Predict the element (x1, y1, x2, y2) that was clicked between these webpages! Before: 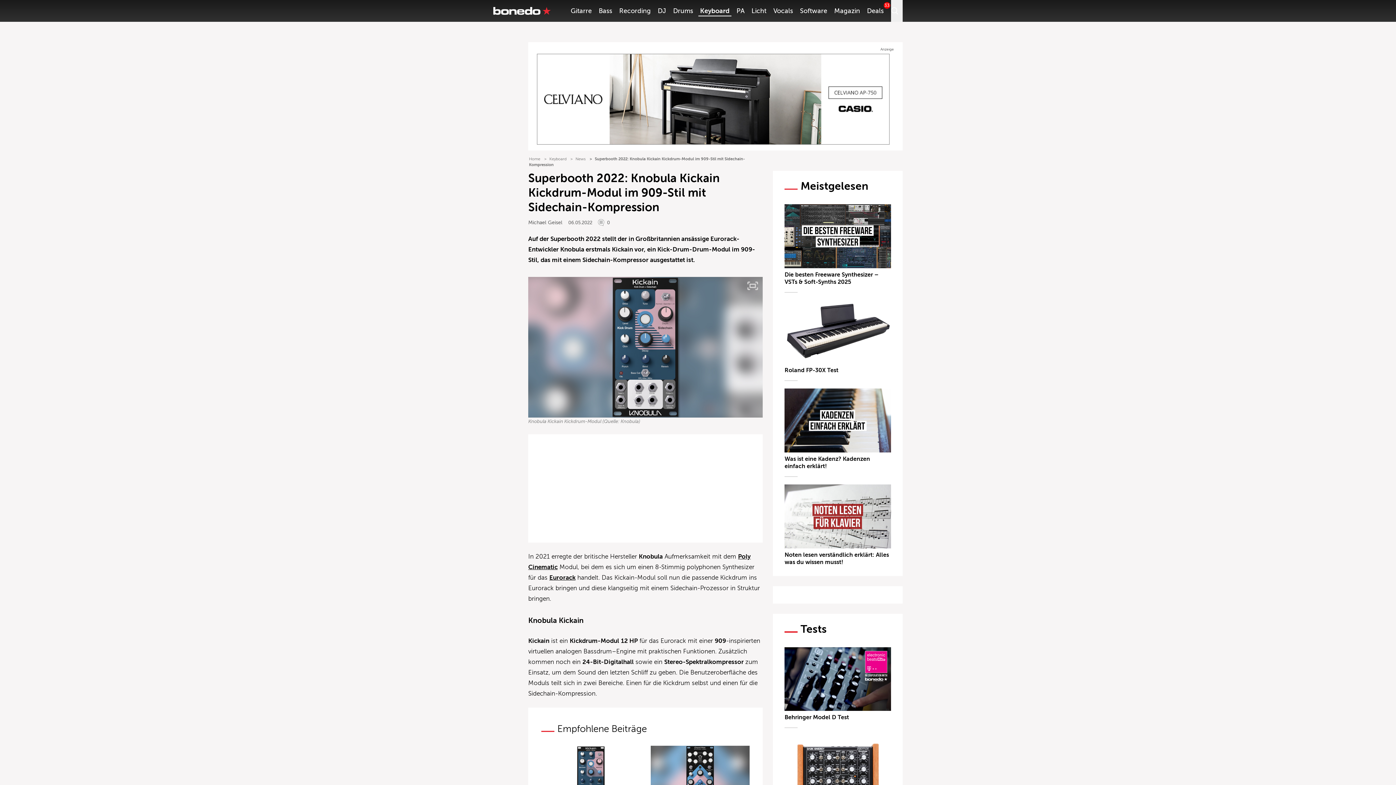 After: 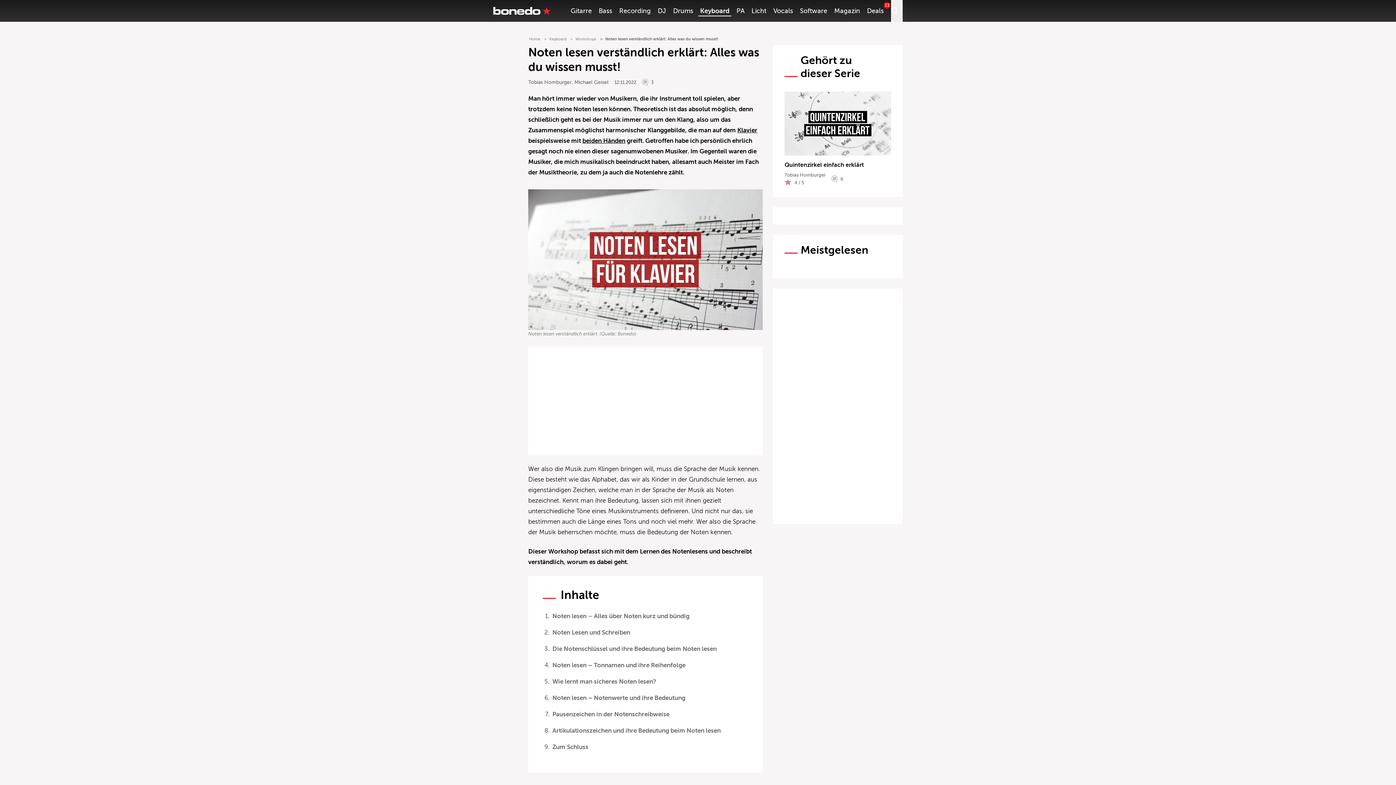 Action: bbox: (784, 484, 891, 566) label: Noten lesen verständlich erklärt: Alles was du wissen musst!